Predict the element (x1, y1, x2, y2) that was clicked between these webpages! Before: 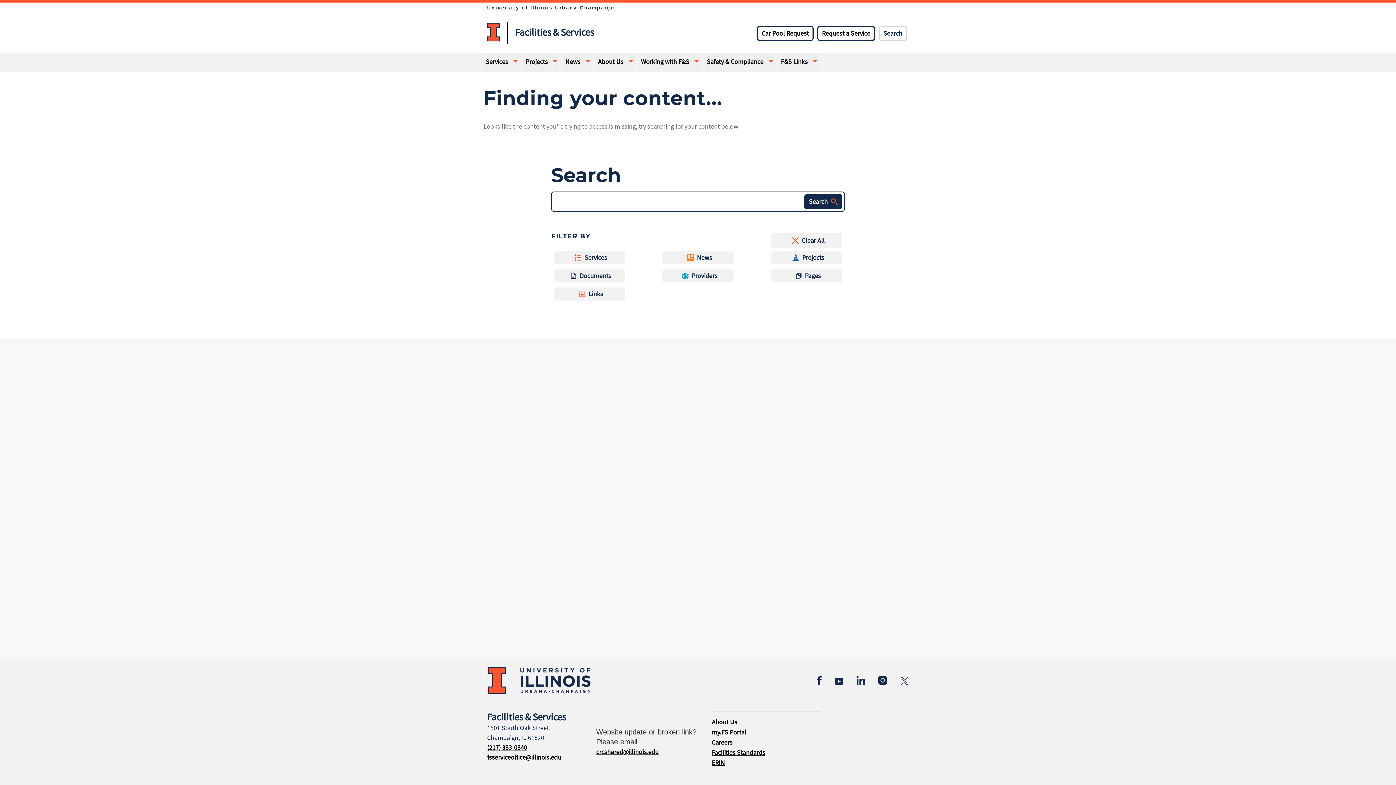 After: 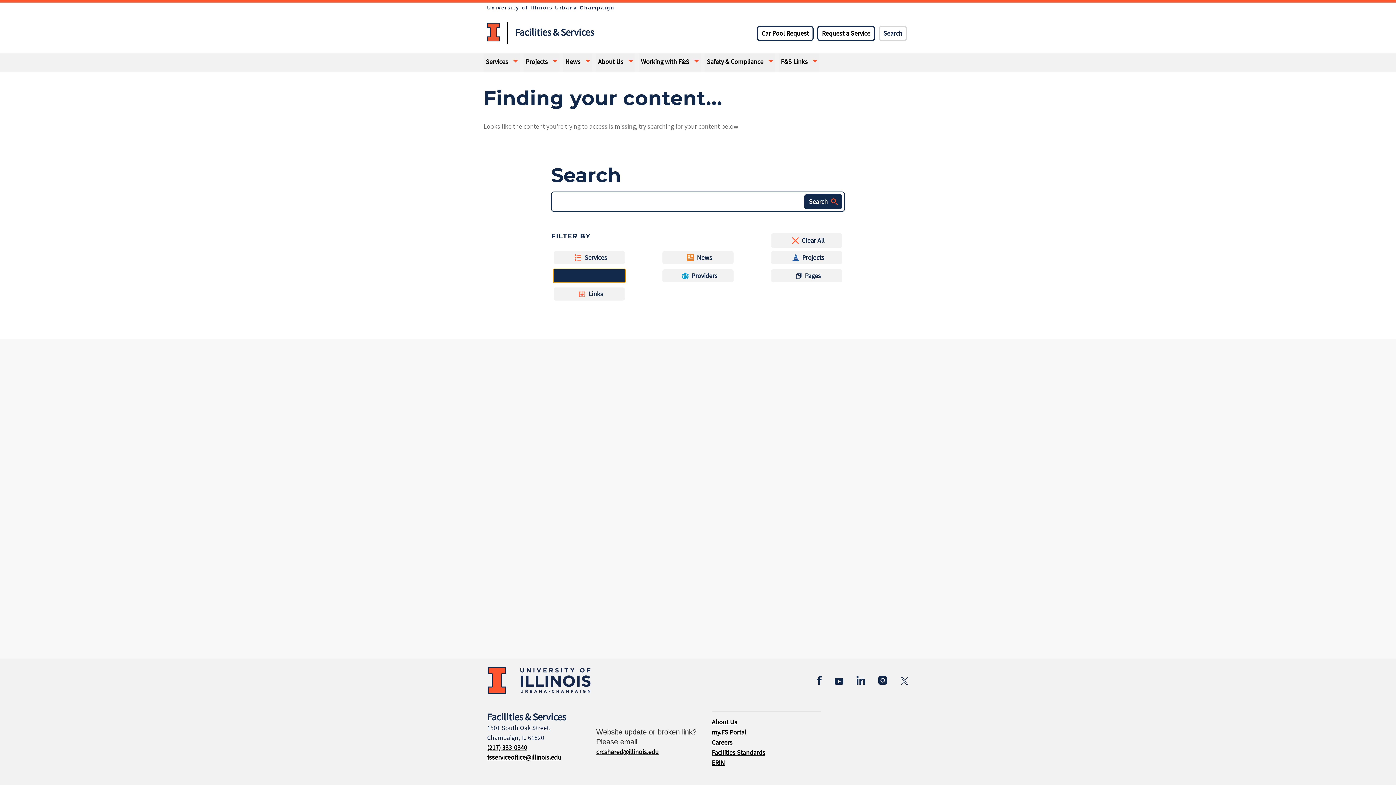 Action: label: Documents bbox: (553, 268, 625, 283)